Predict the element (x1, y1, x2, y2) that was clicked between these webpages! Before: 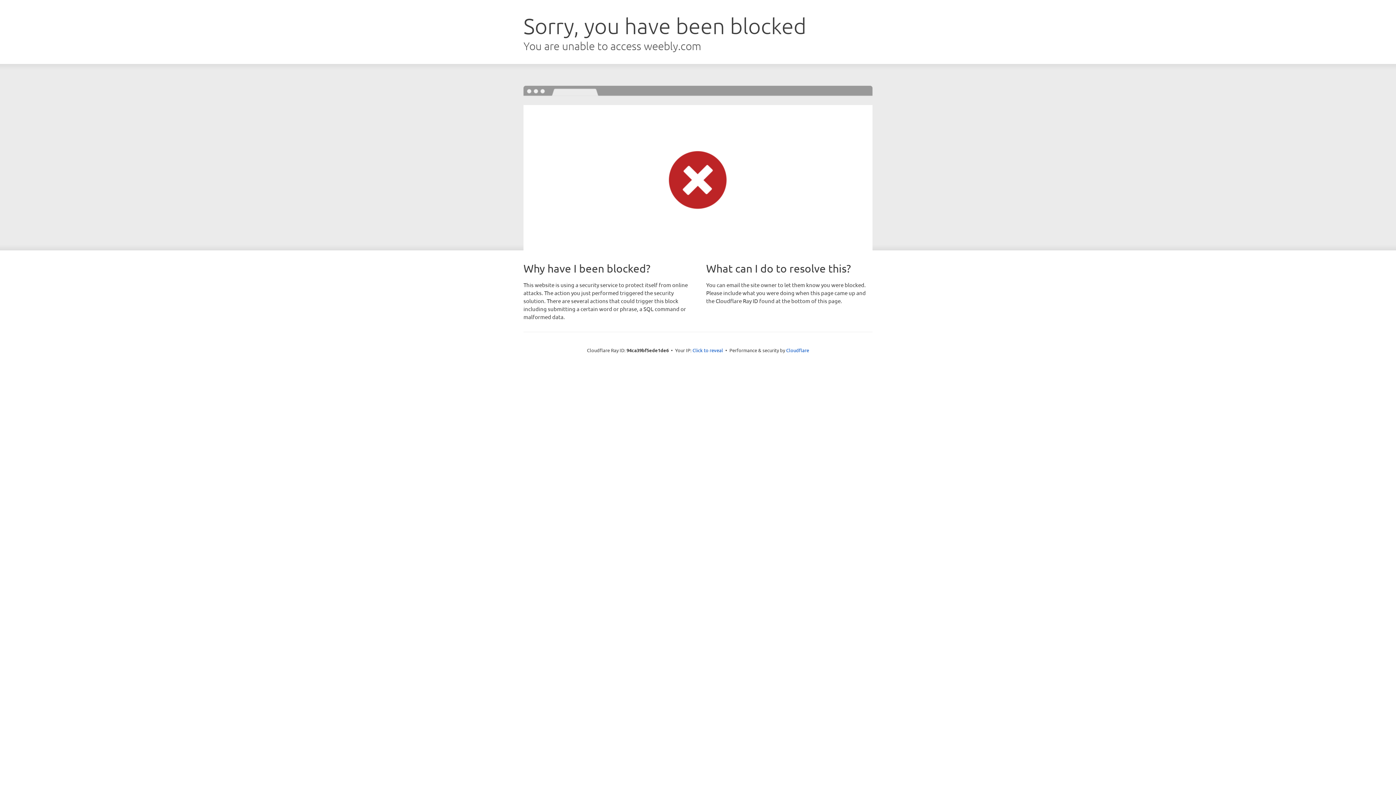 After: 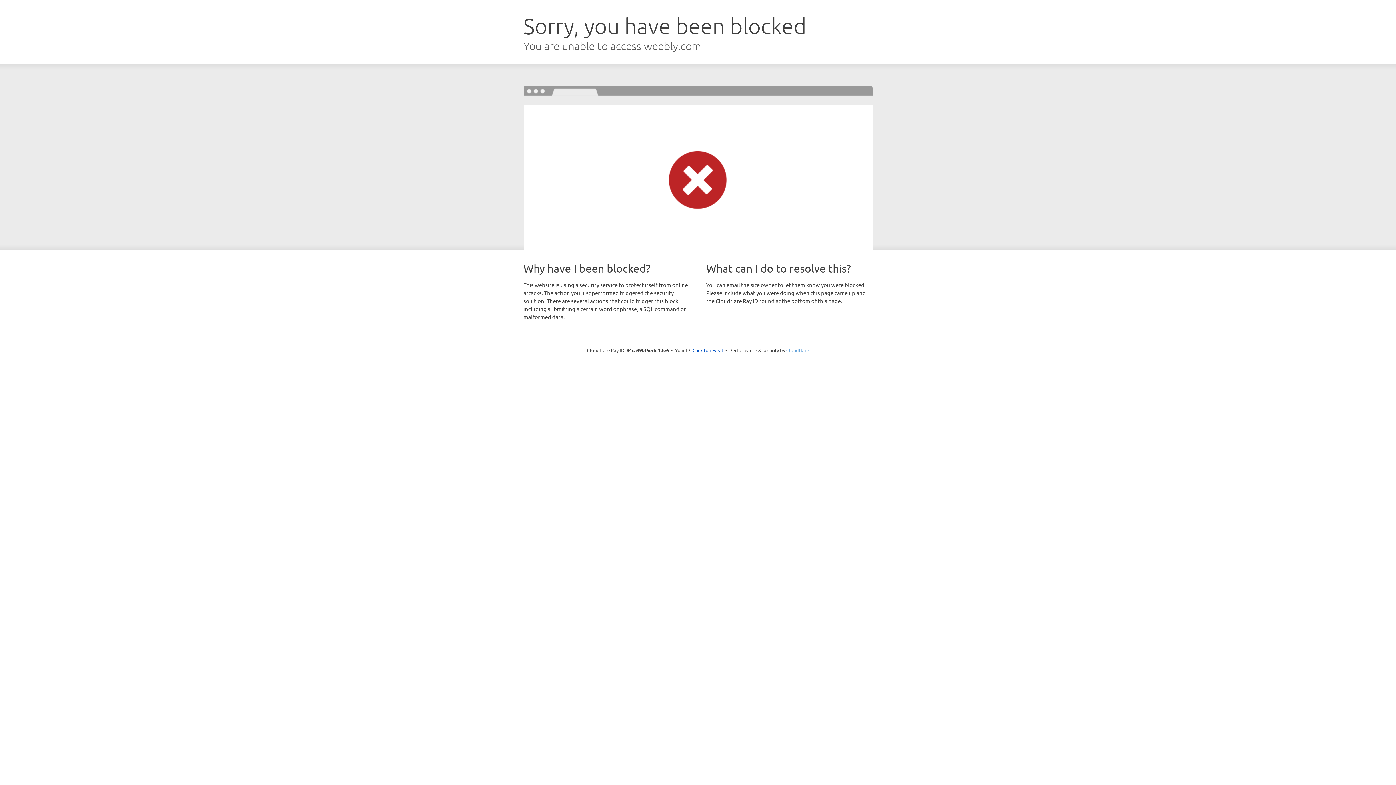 Action: bbox: (786, 347, 809, 353) label: Cloudflare